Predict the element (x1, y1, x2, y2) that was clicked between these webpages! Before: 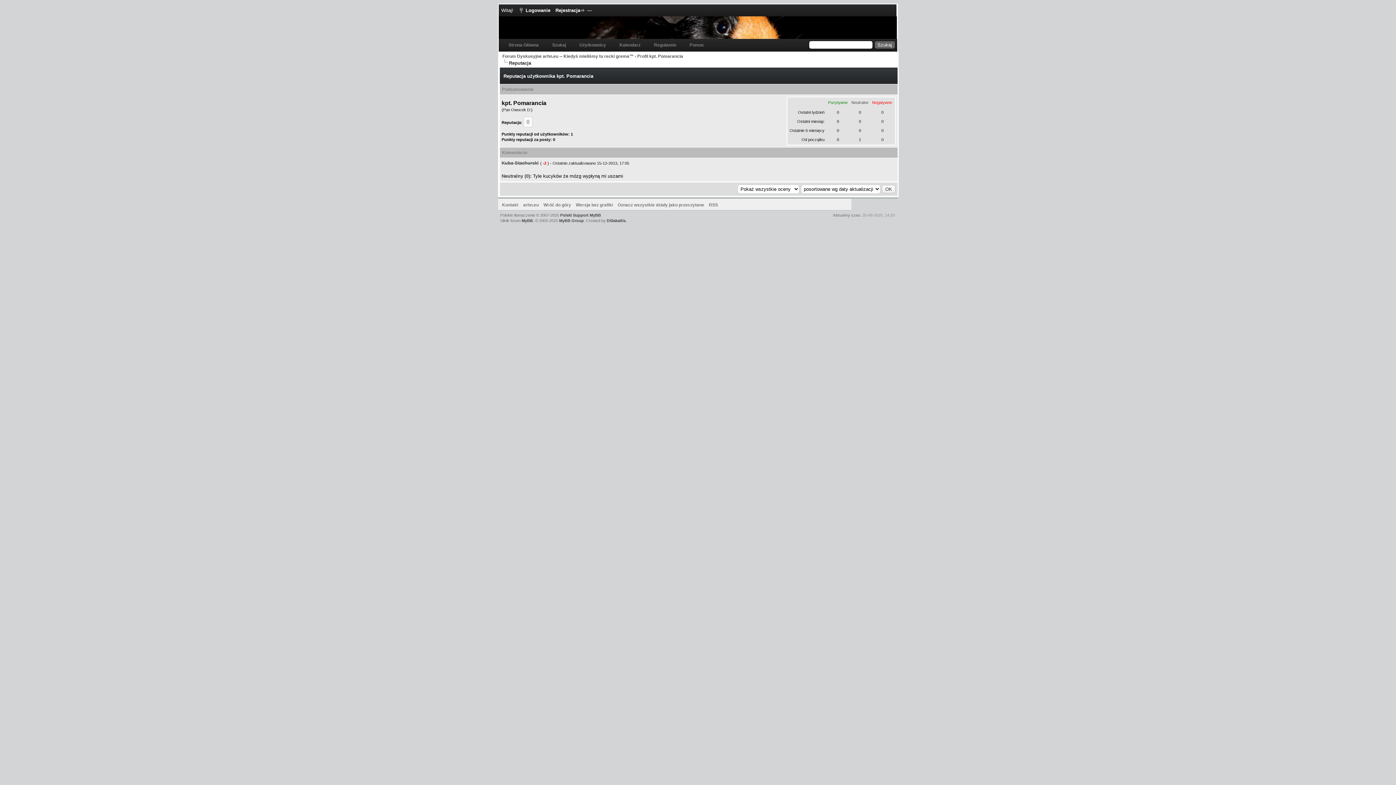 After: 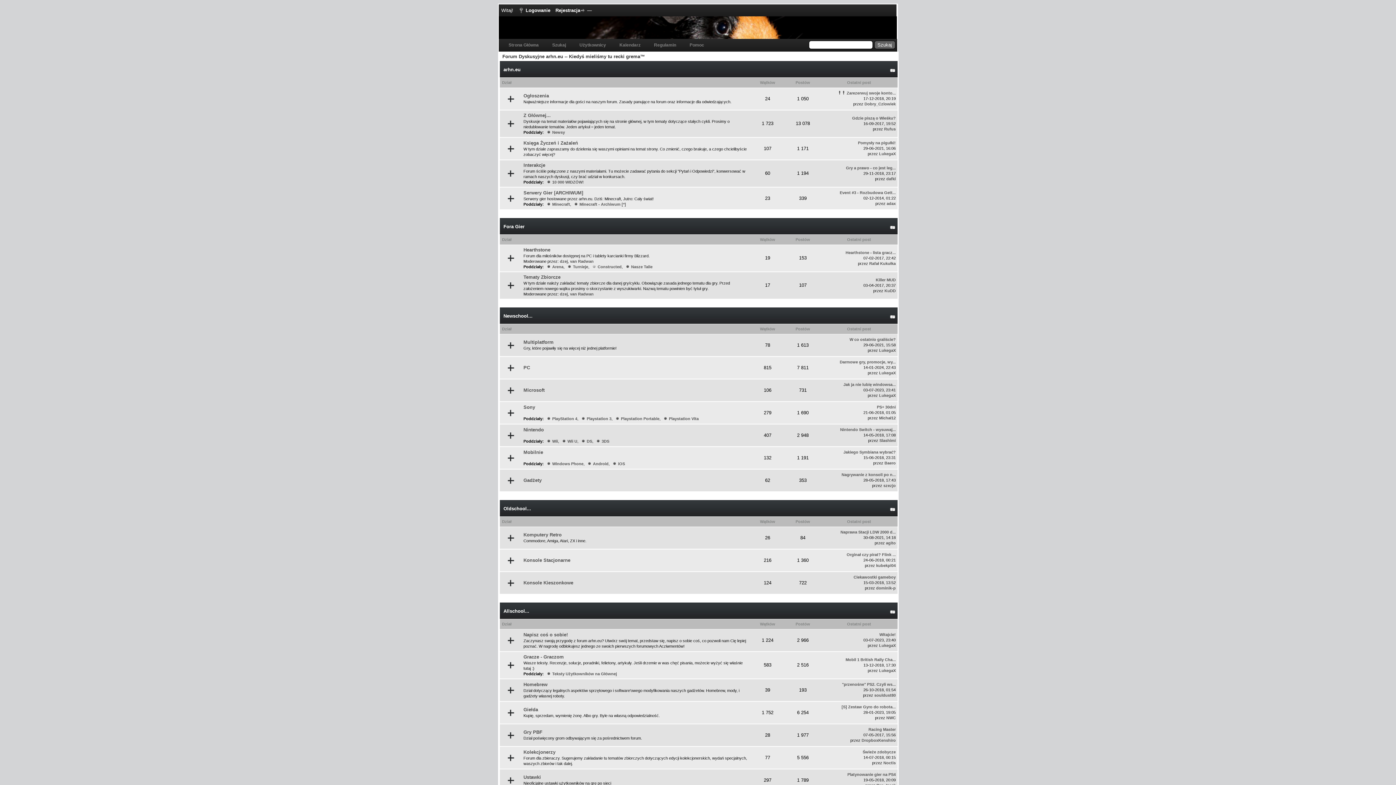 Action: bbox: (498, 34, 897, 40)